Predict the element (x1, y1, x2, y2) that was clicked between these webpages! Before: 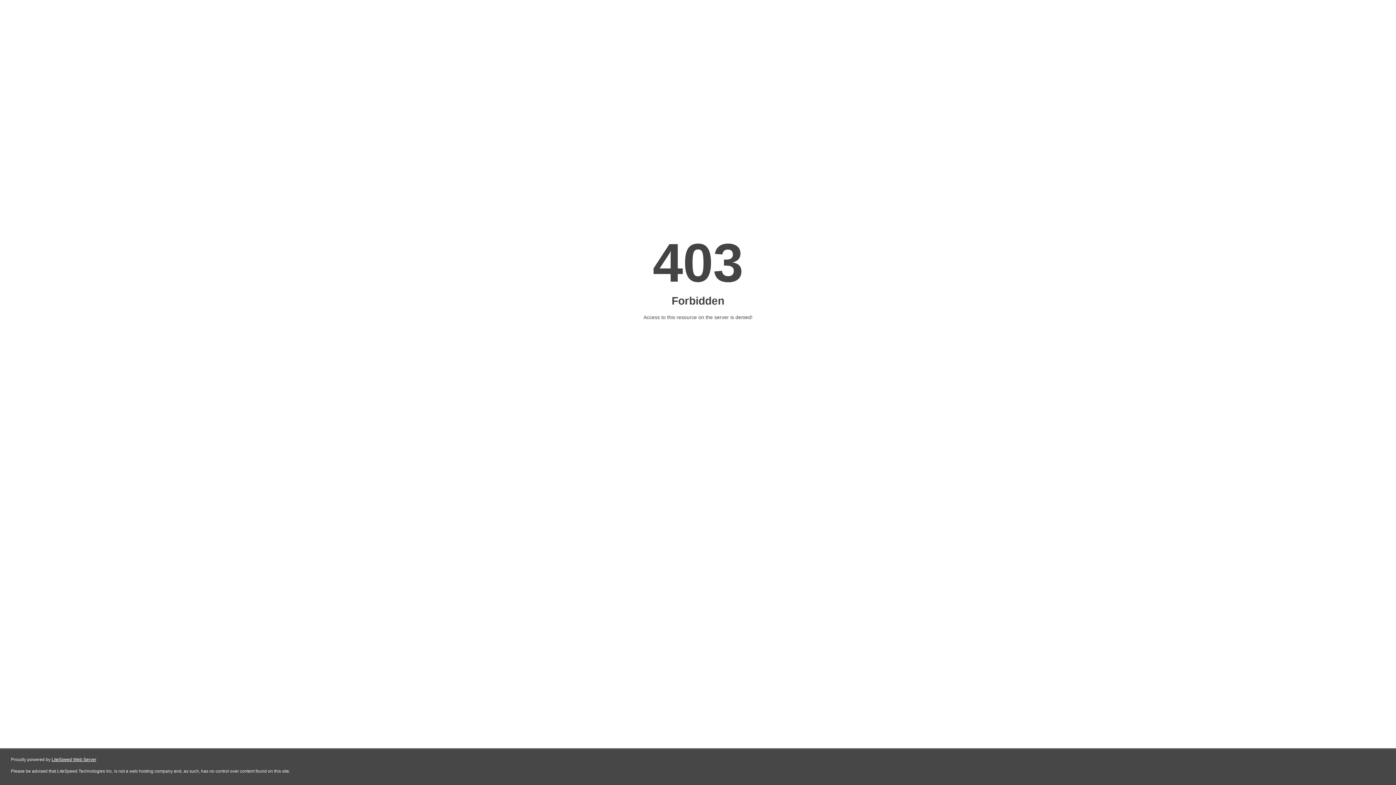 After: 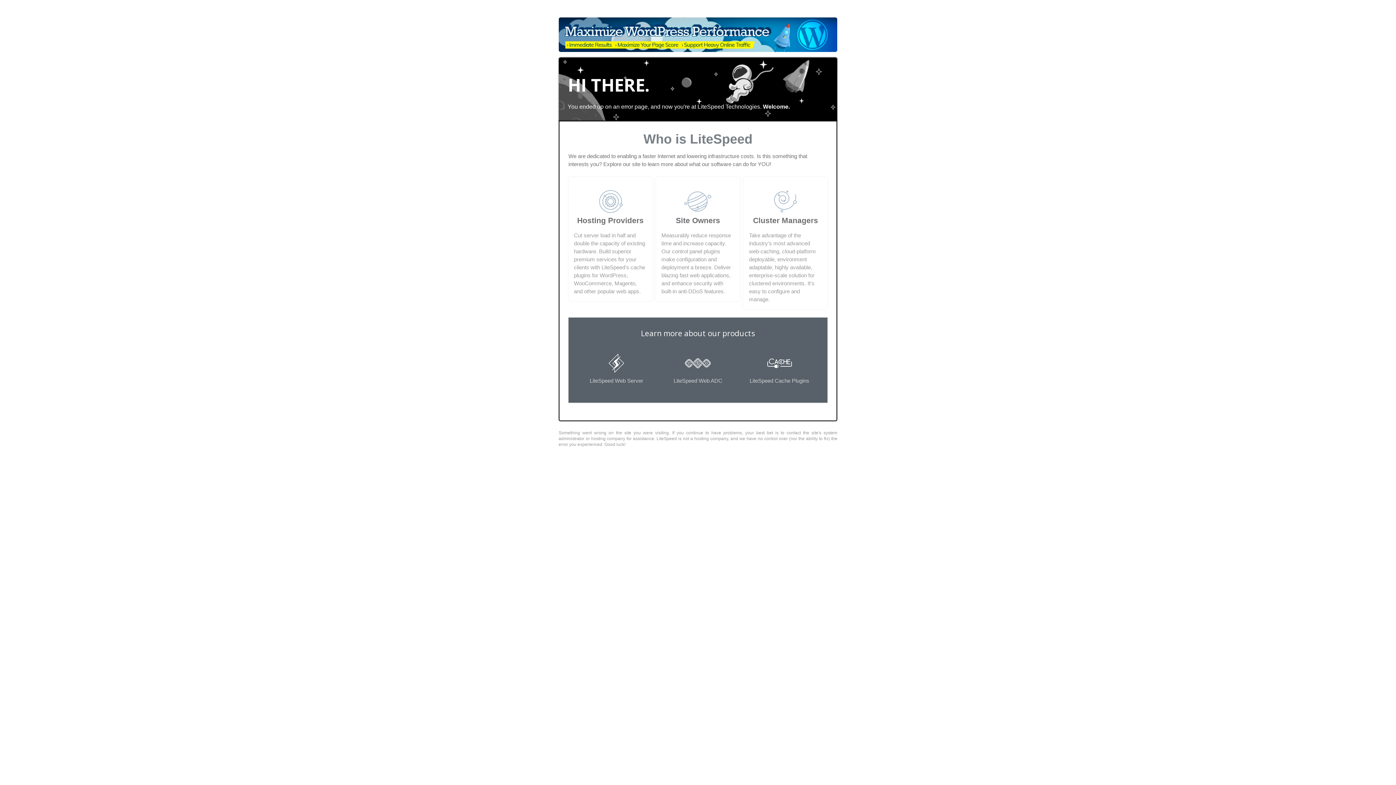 Action: bbox: (51, 757, 96, 762) label: LiteSpeed Web Server